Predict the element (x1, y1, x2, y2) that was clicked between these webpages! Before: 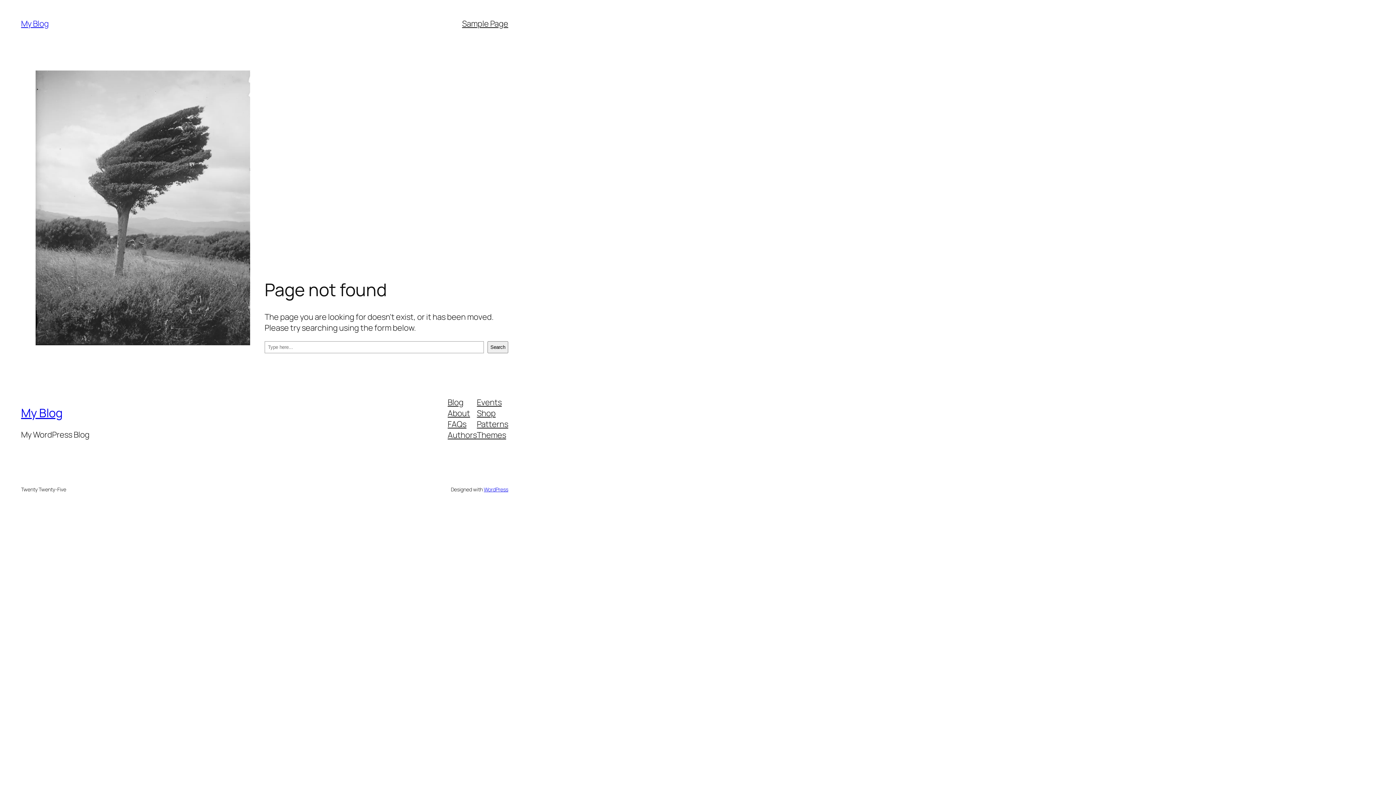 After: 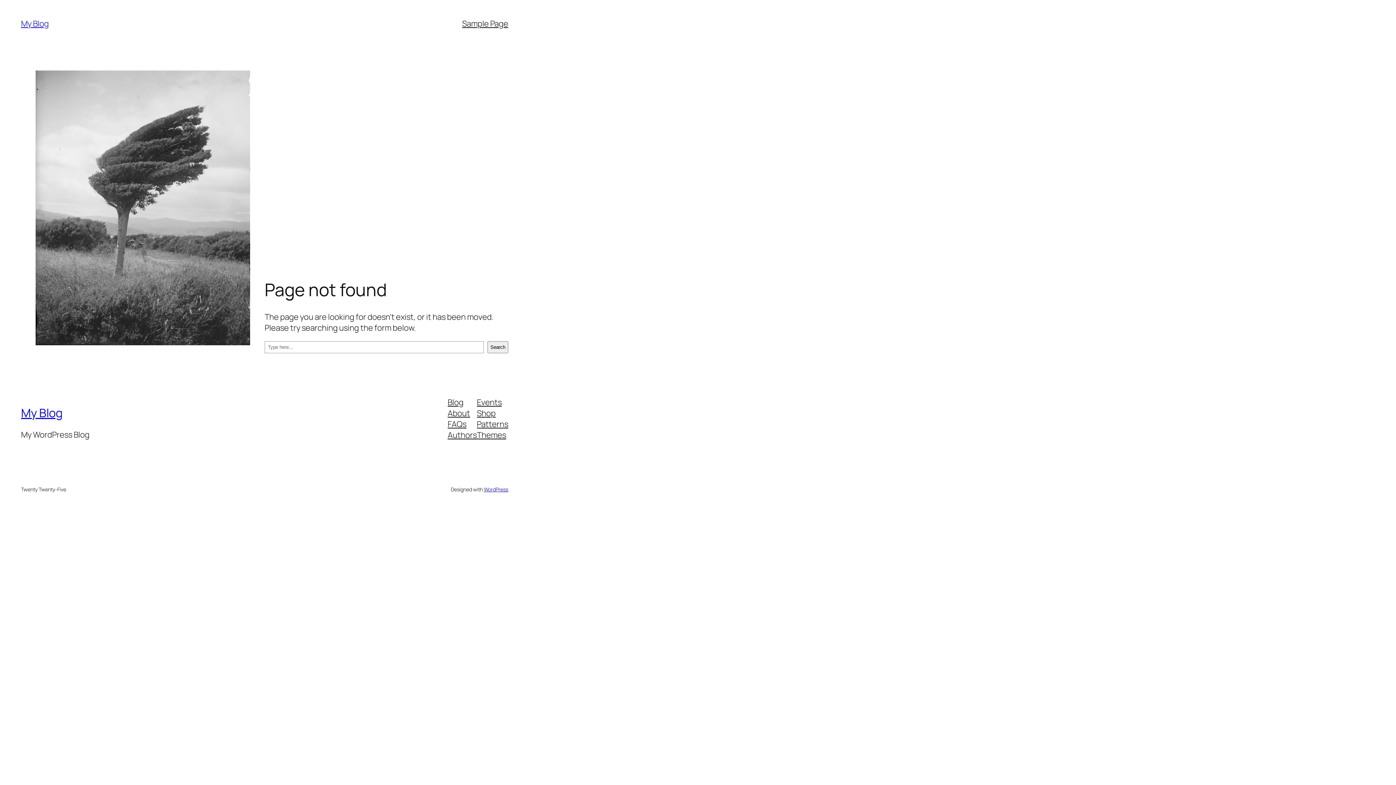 Action: label: Authors bbox: (447, 429, 477, 440)